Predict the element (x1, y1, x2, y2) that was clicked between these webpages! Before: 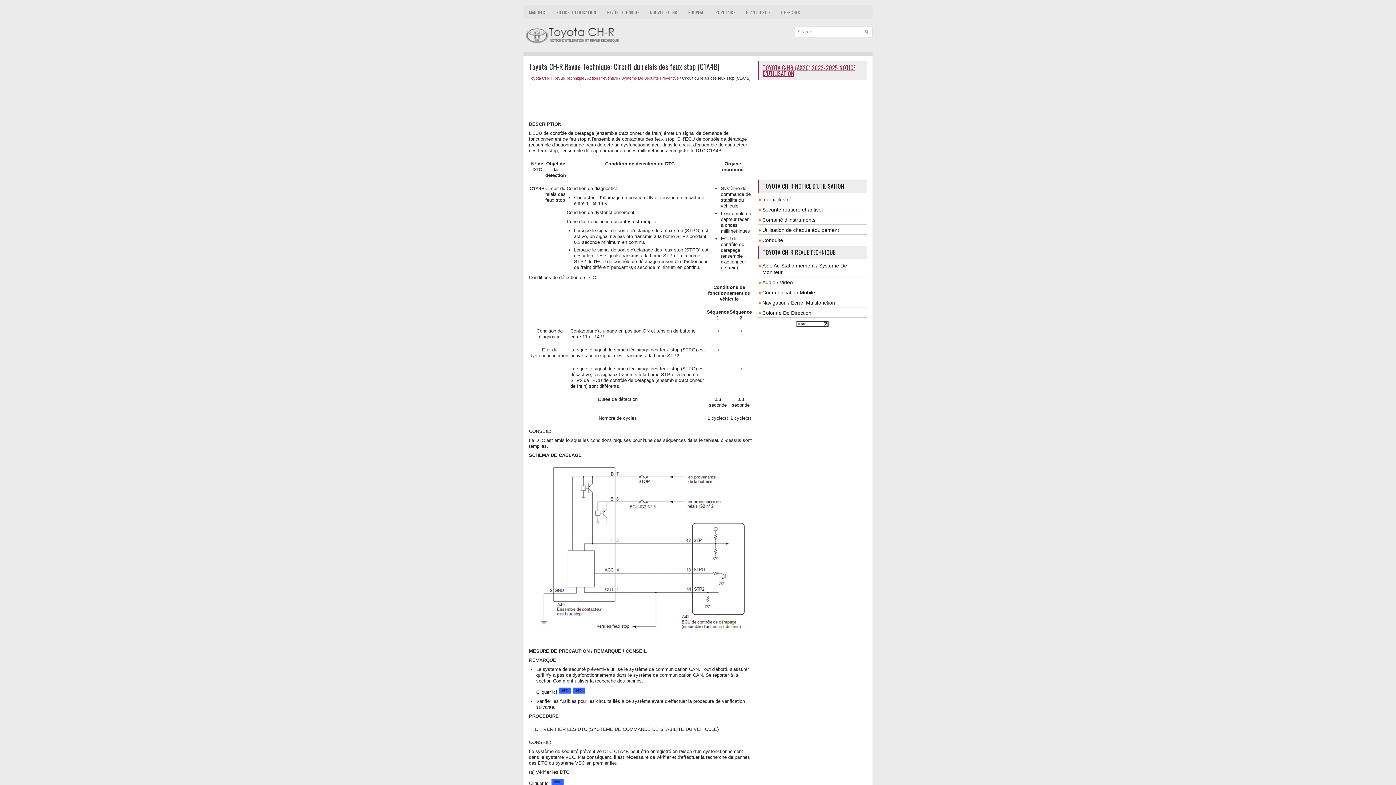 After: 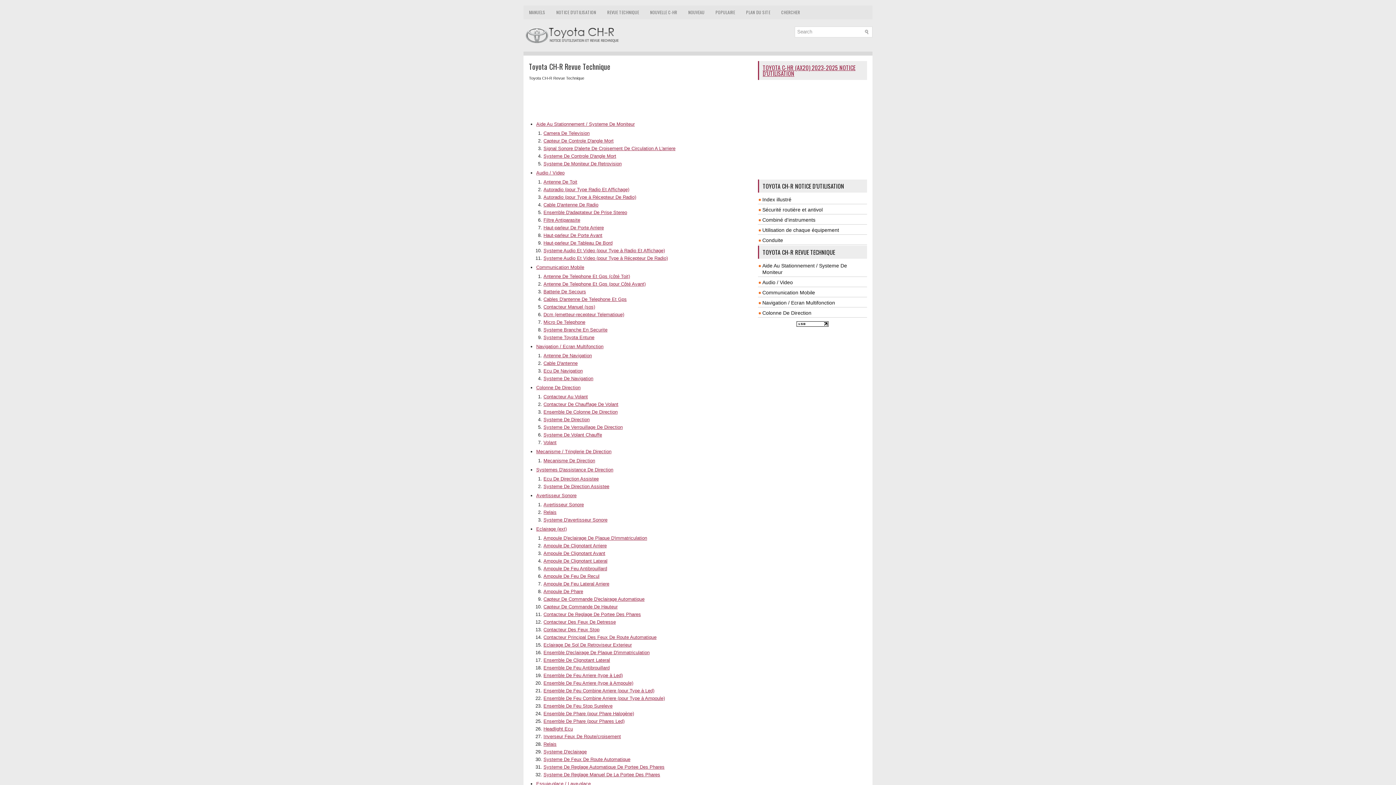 Action: label: REVUE TECHNIQUE bbox: (601, 5, 644, 19)